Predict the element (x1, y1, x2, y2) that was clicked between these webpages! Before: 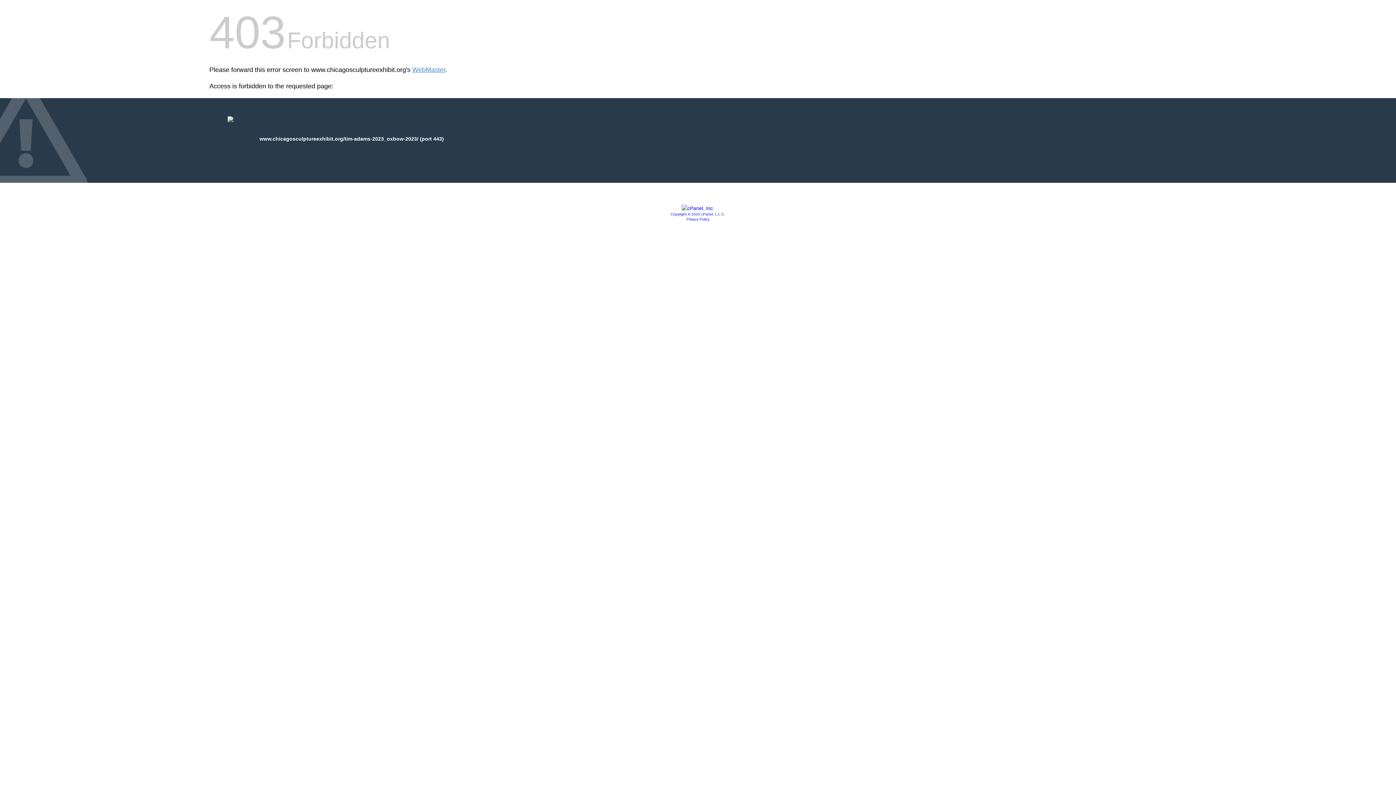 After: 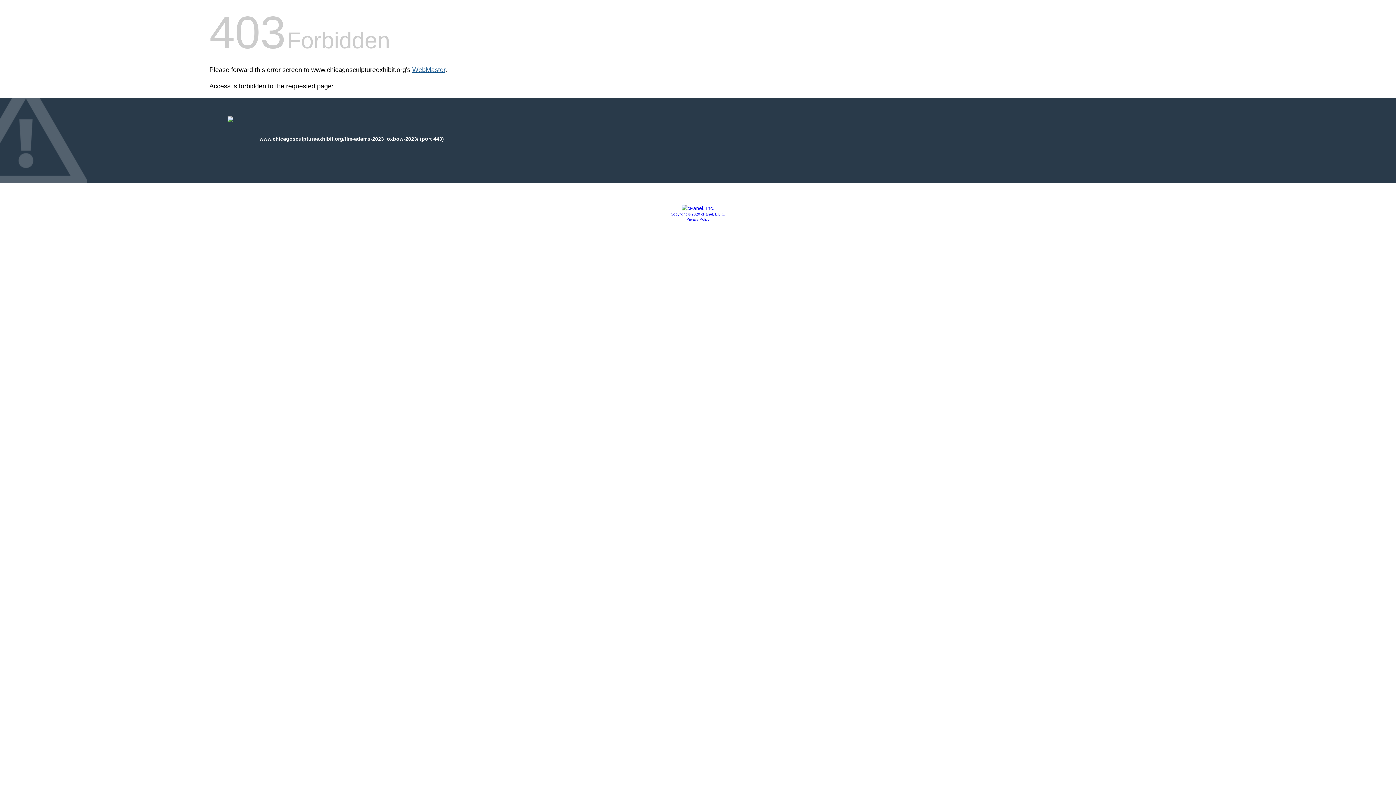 Action: bbox: (412, 66, 445, 73) label: WebMaster